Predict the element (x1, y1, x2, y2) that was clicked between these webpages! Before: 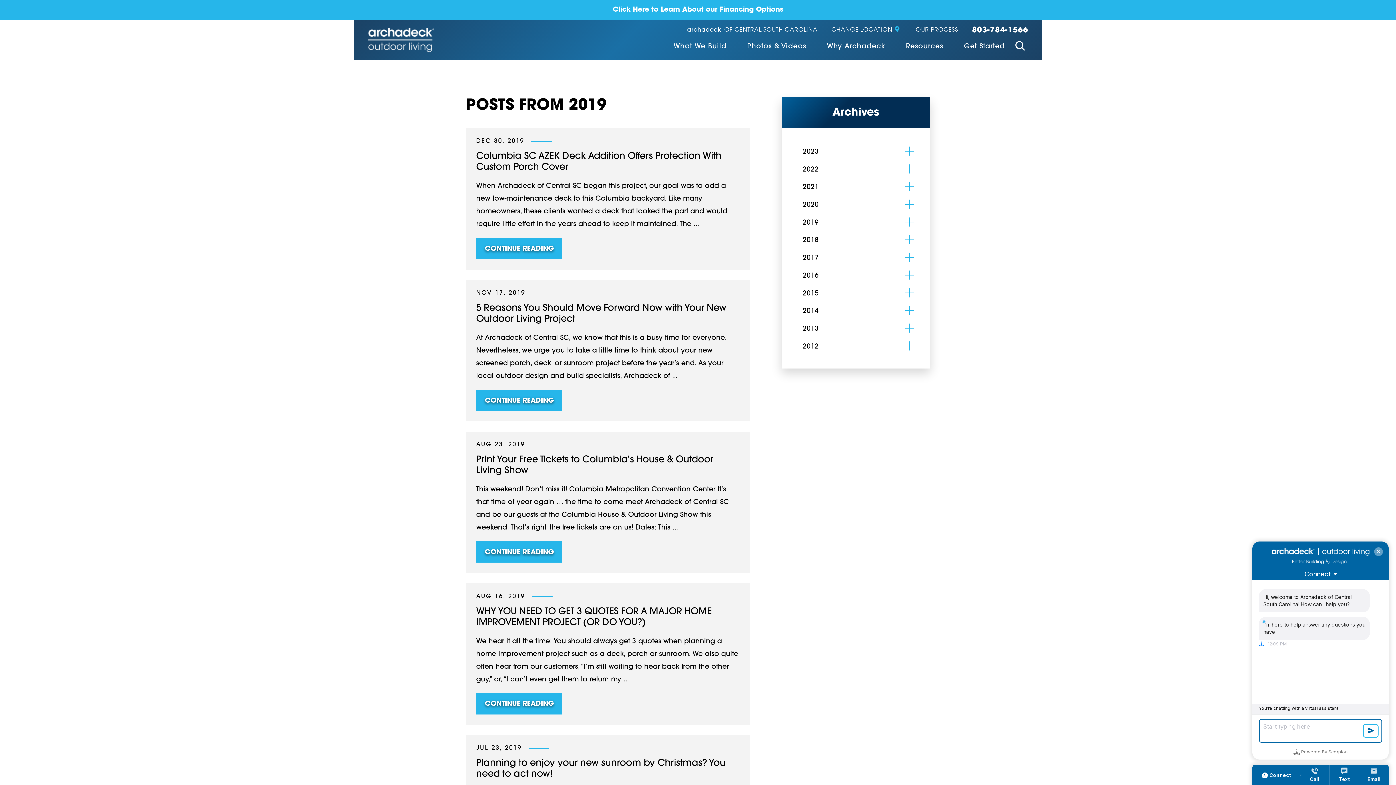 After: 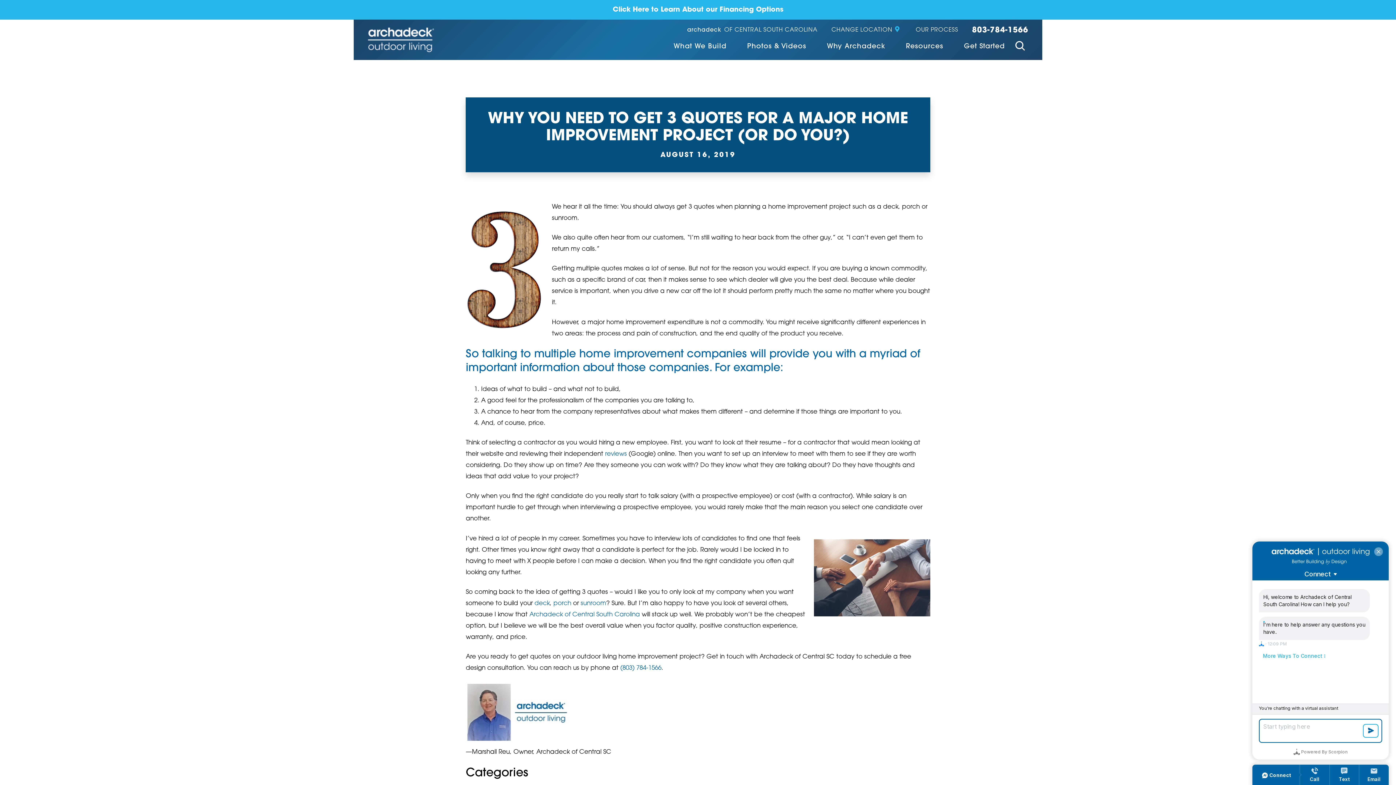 Action: bbox: (476, 693, 562, 714) label: CONTINUE READING